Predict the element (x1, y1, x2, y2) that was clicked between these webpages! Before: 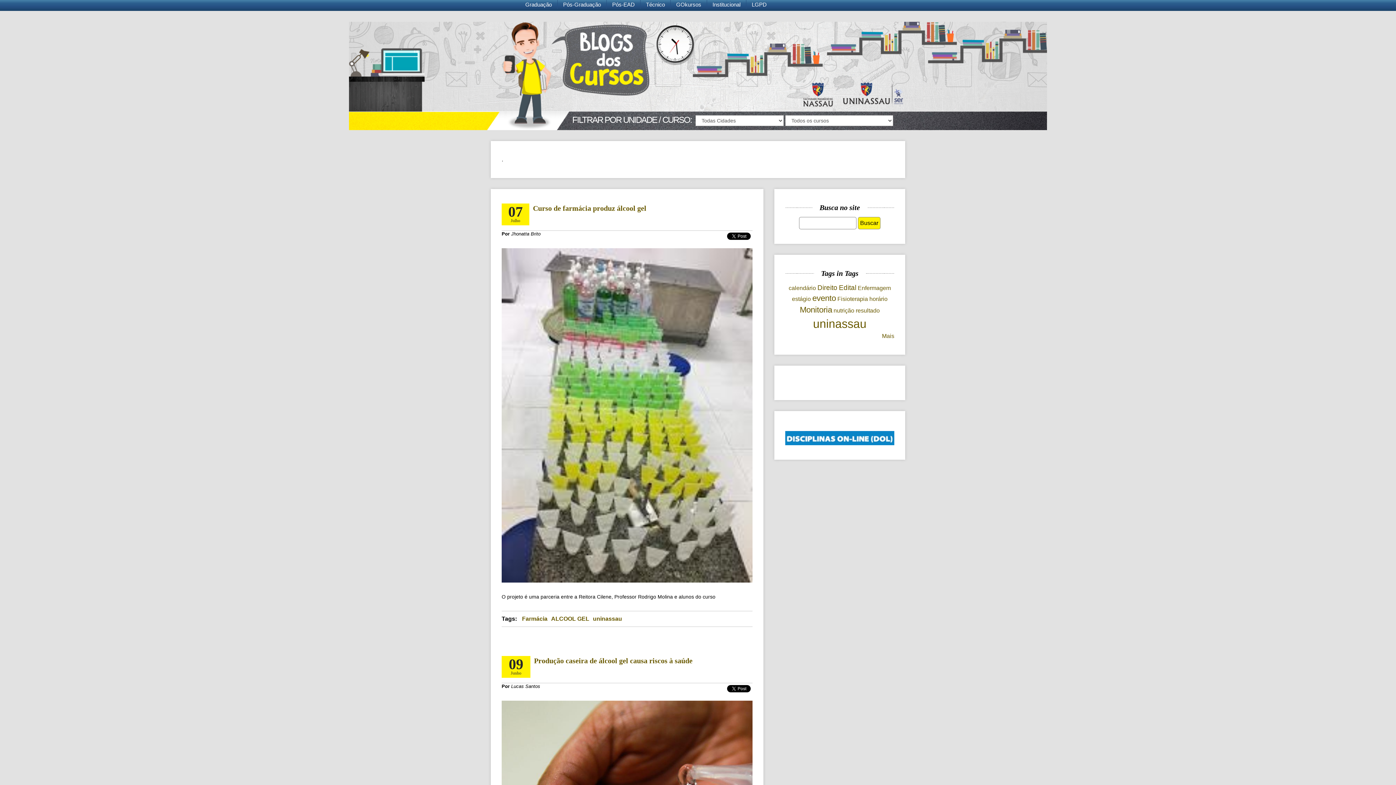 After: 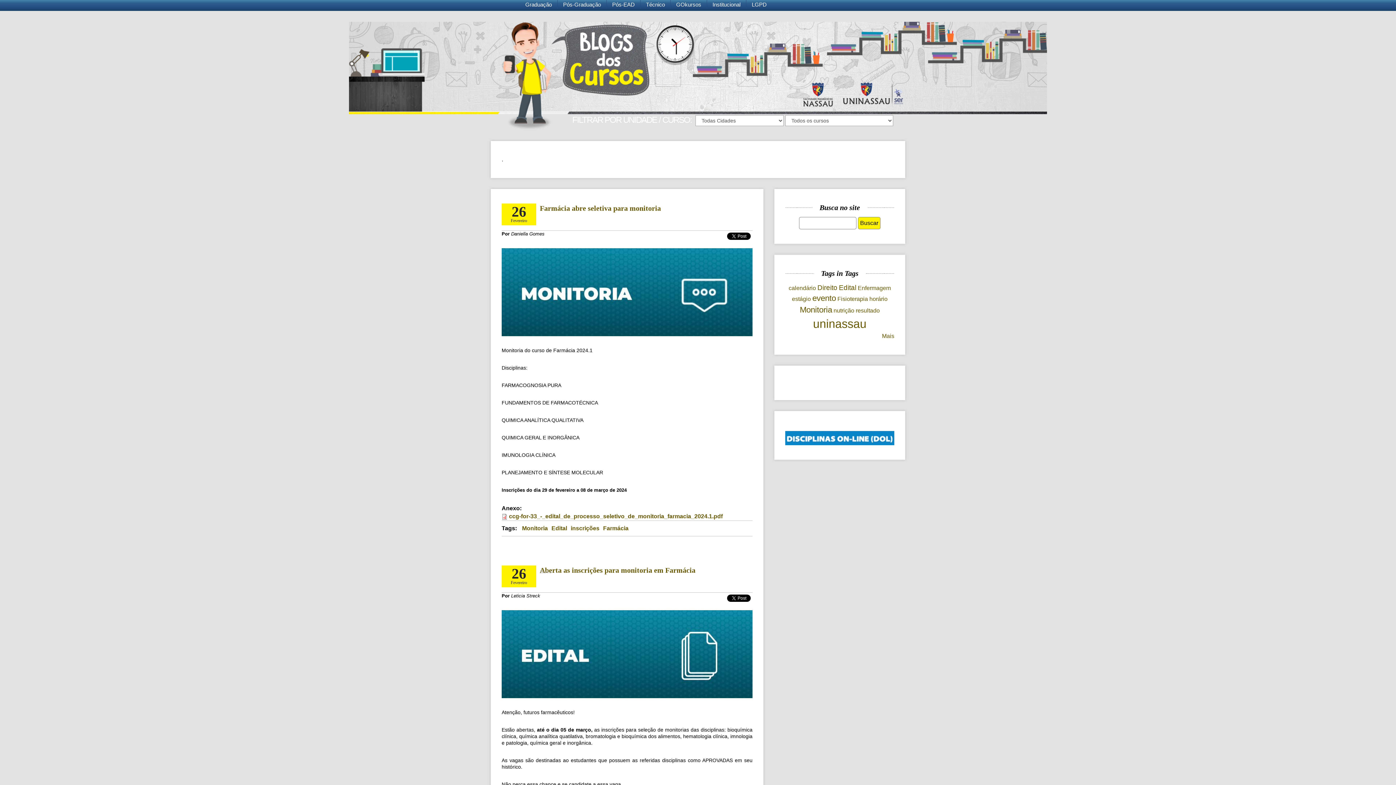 Action: bbox: (522, 616, 547, 622) label: Farmácia